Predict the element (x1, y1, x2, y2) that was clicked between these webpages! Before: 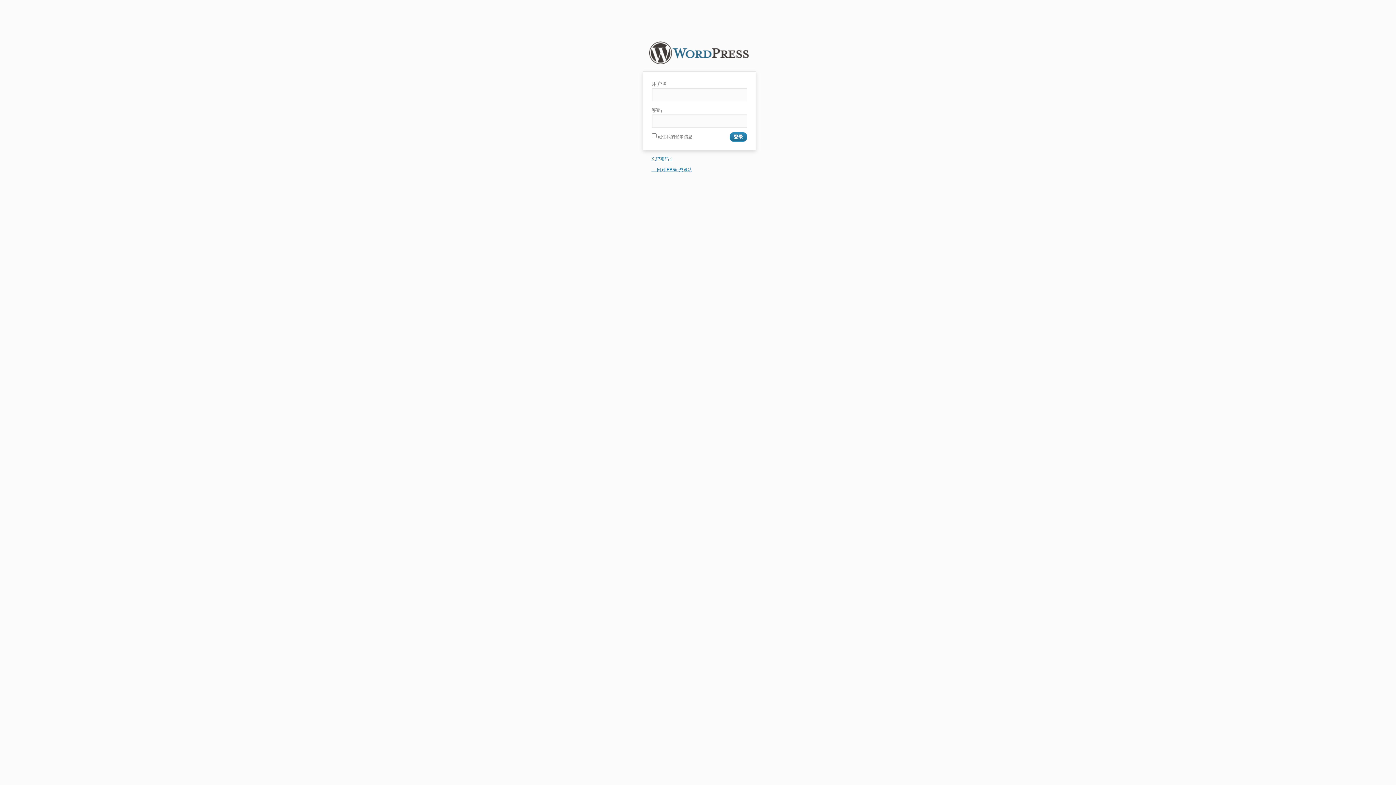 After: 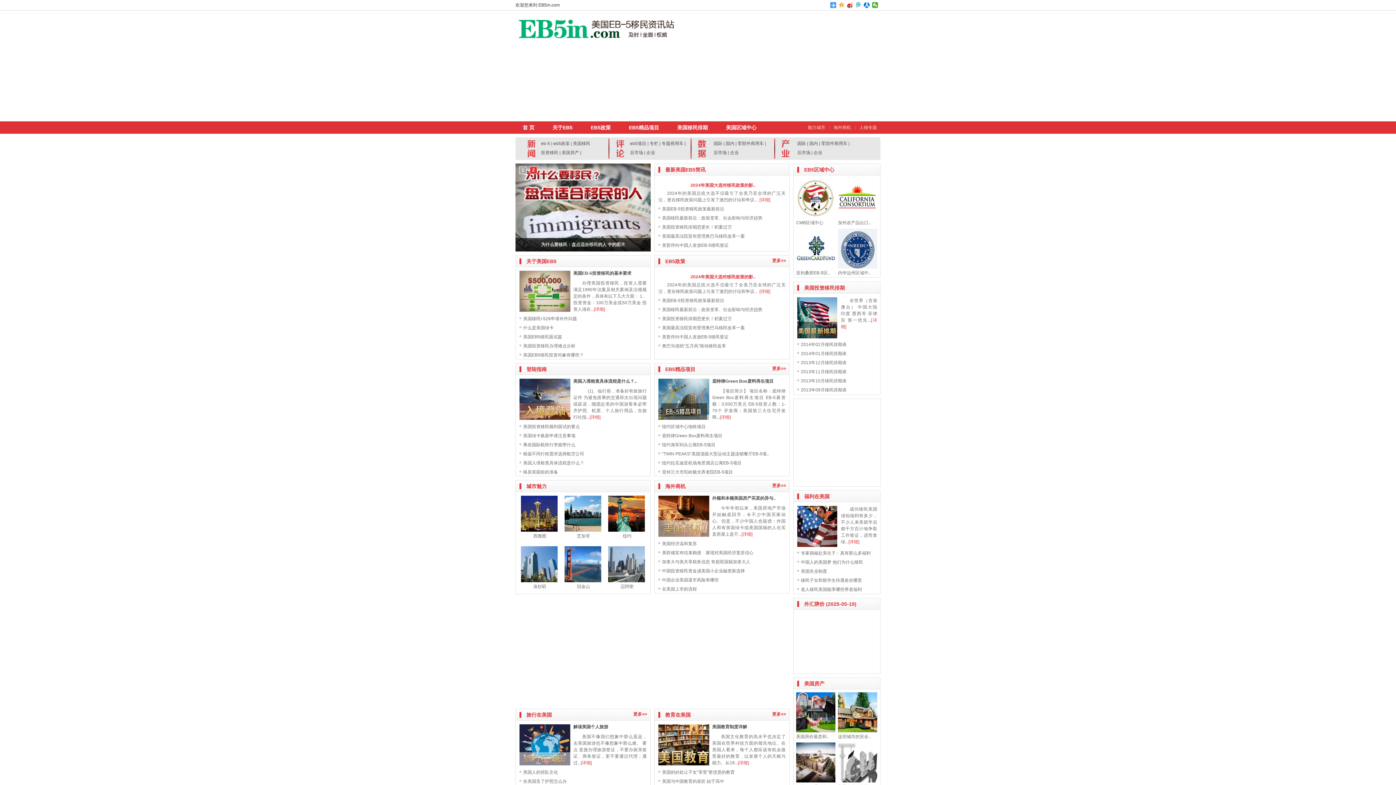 Action: label: ← 回到 EB5in资讯站 bbox: (651, 167, 692, 172)